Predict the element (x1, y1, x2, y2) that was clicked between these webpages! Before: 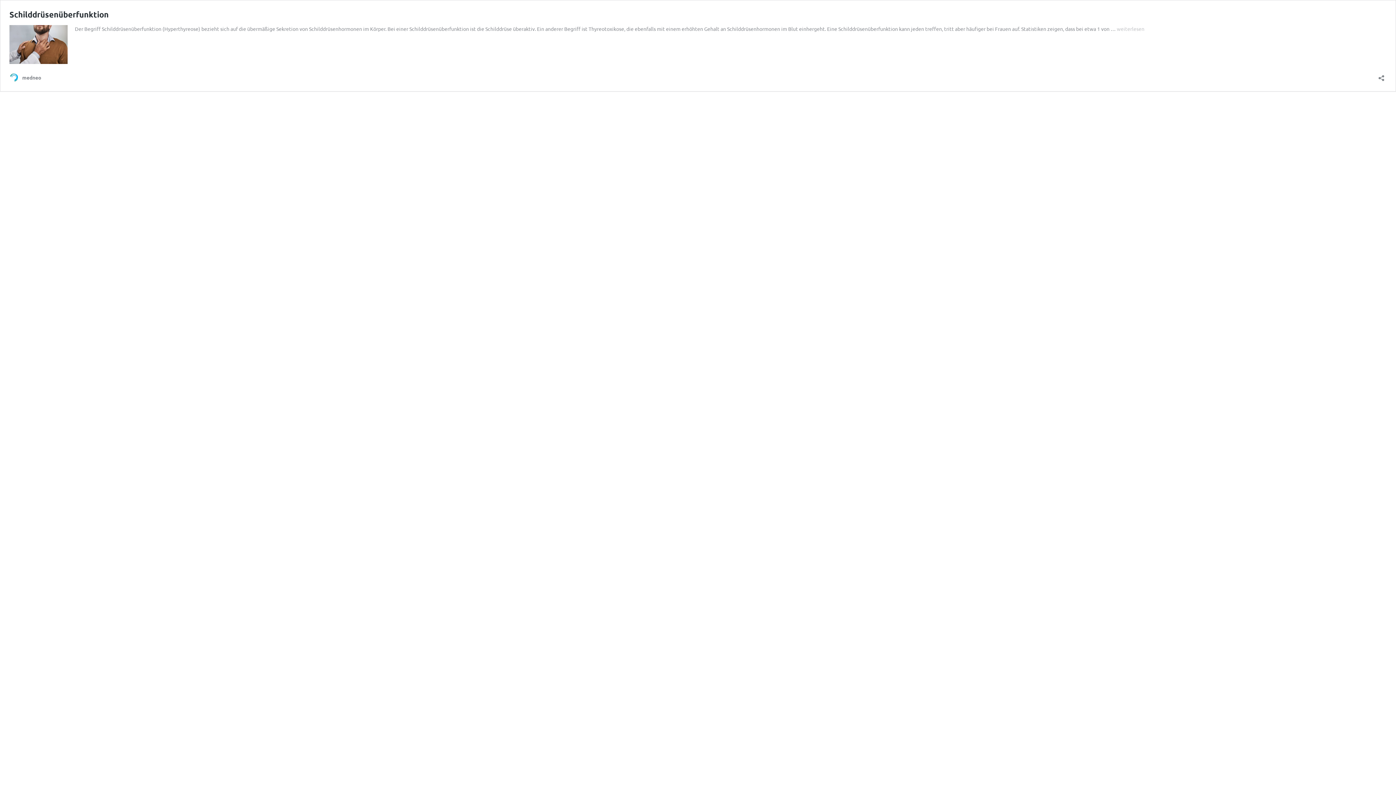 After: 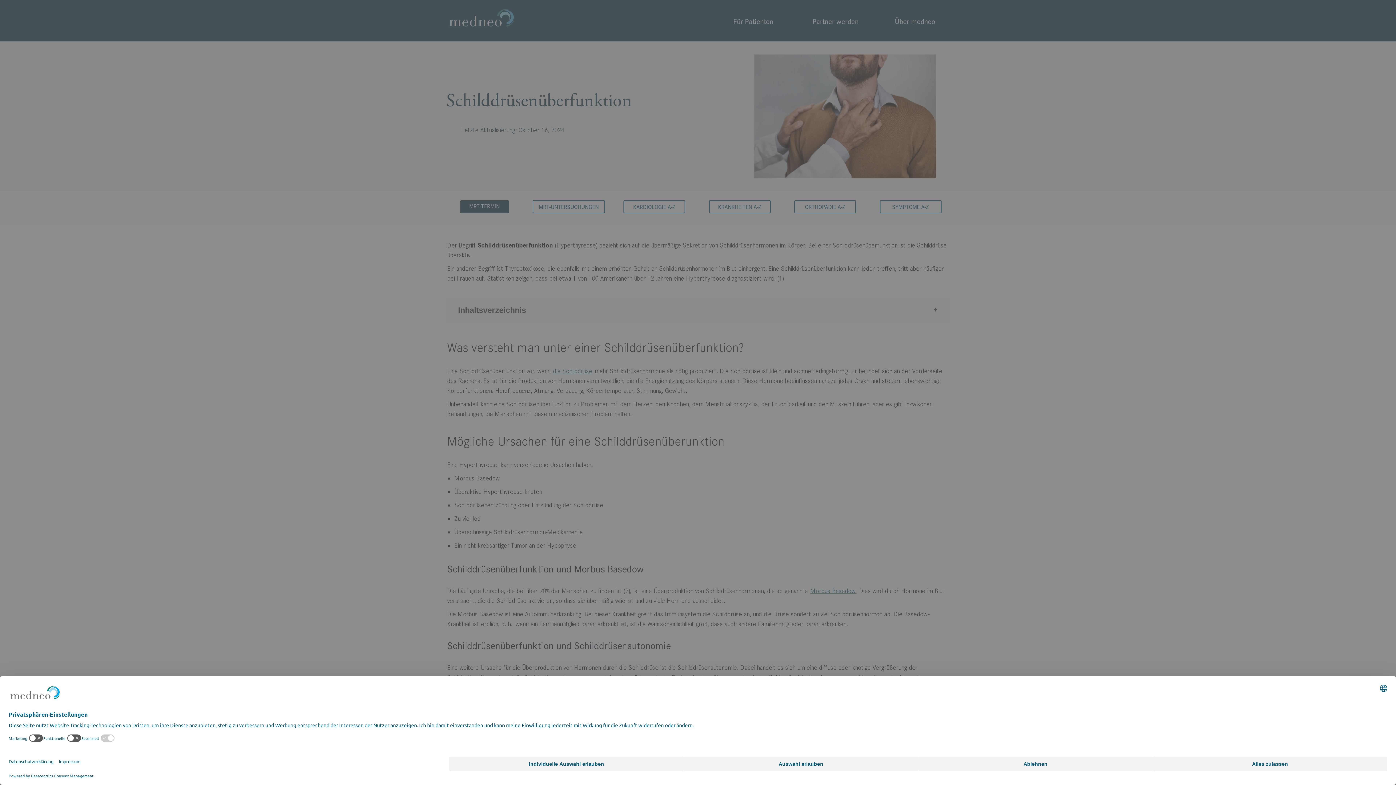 Action: label: Schilddrüsenüberfunktion bbox: (9, 9, 108, 19)